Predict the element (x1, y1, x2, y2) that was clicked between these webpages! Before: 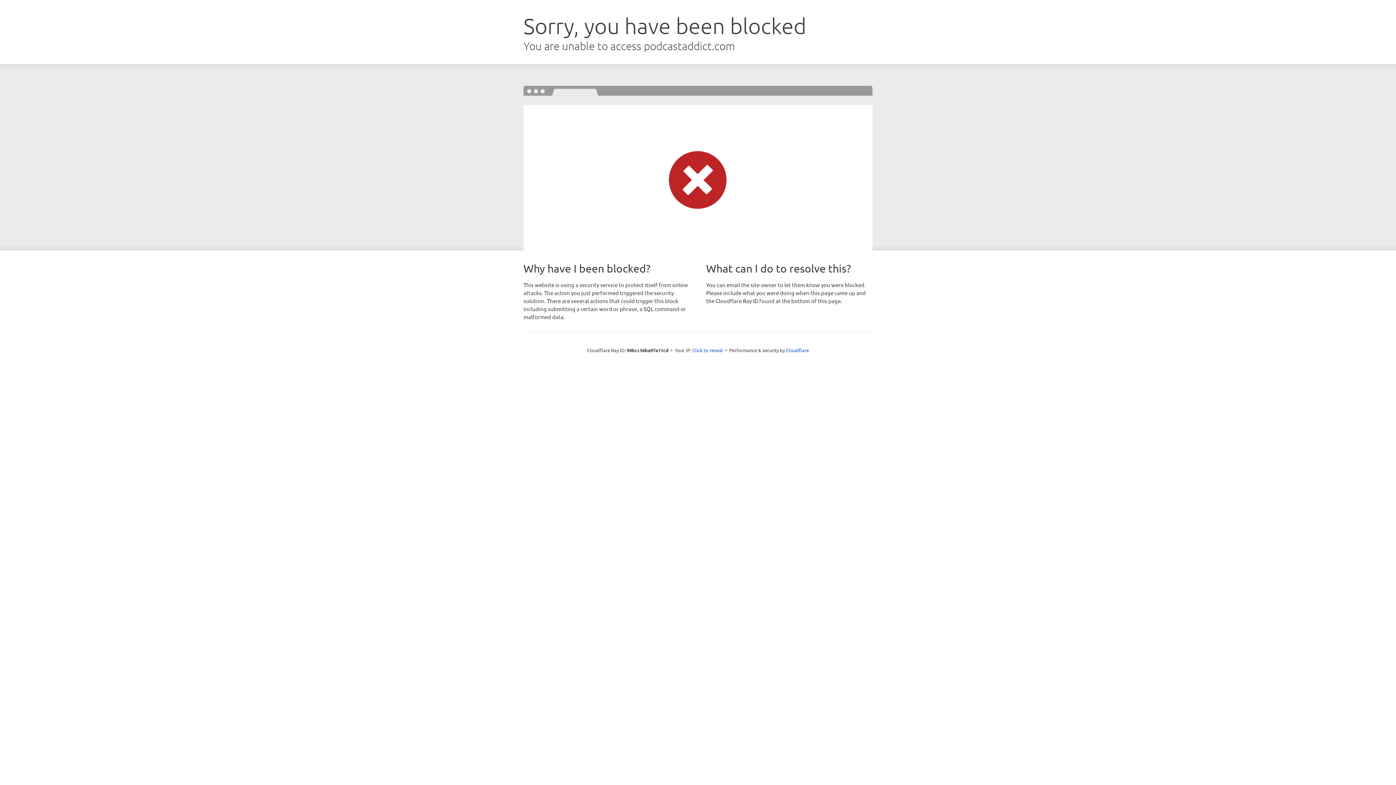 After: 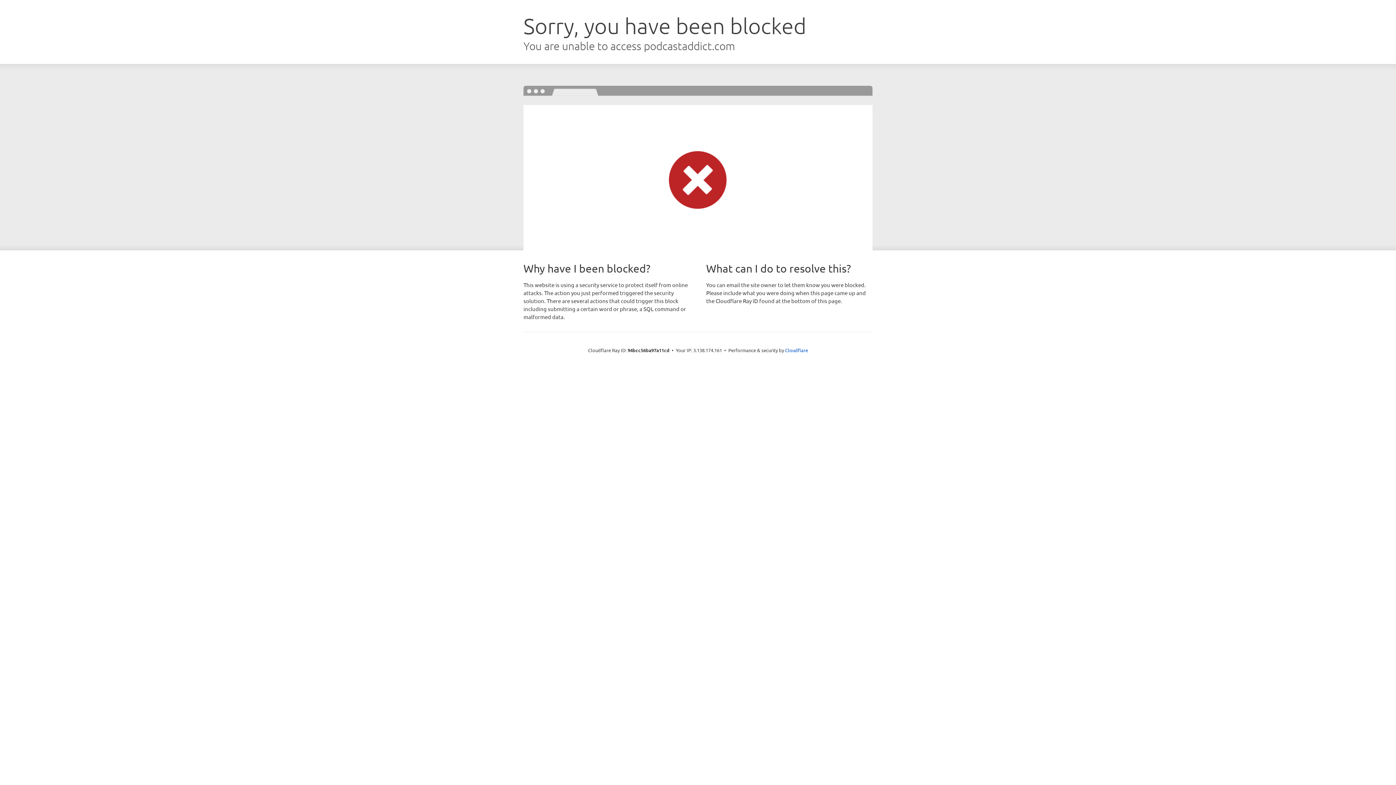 Action: label: Click to reveal bbox: (692, 346, 723, 353)